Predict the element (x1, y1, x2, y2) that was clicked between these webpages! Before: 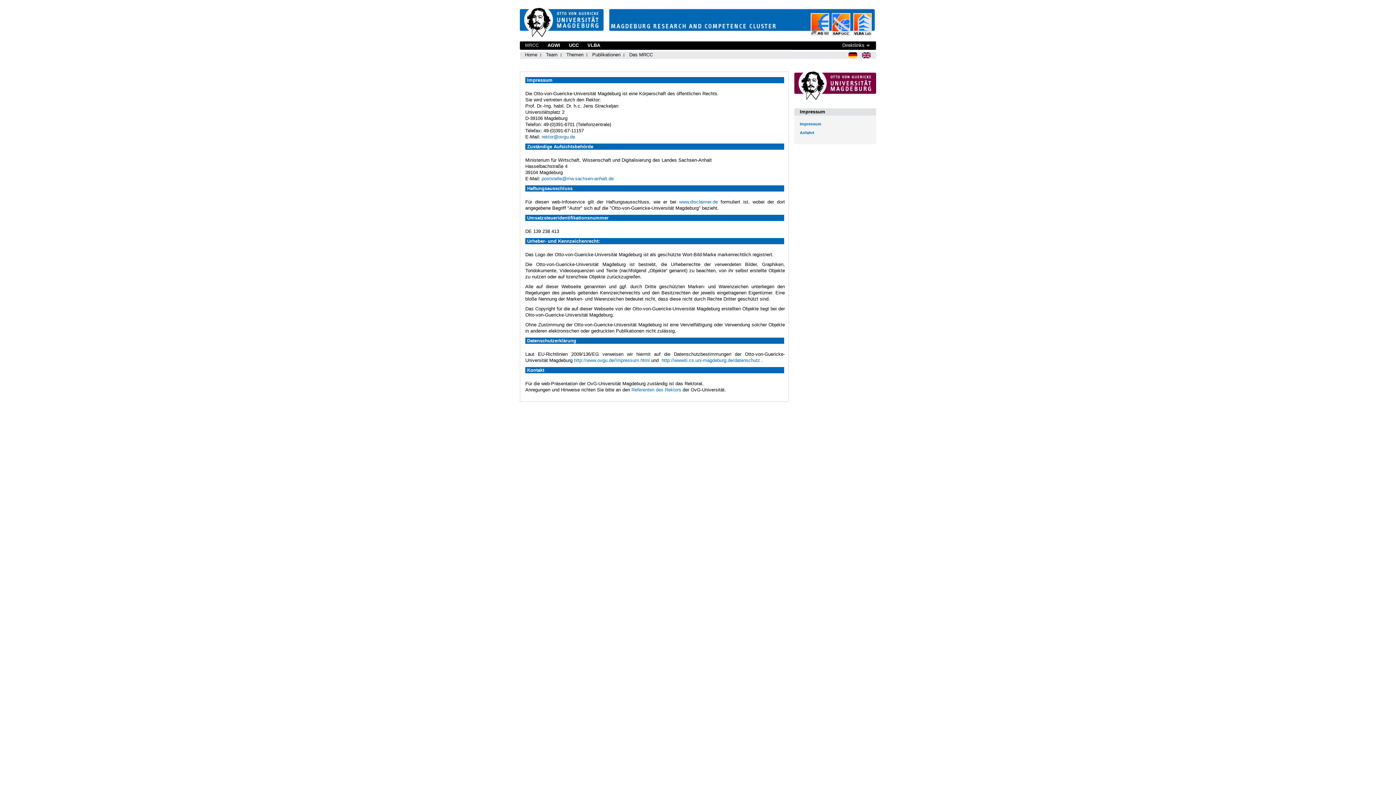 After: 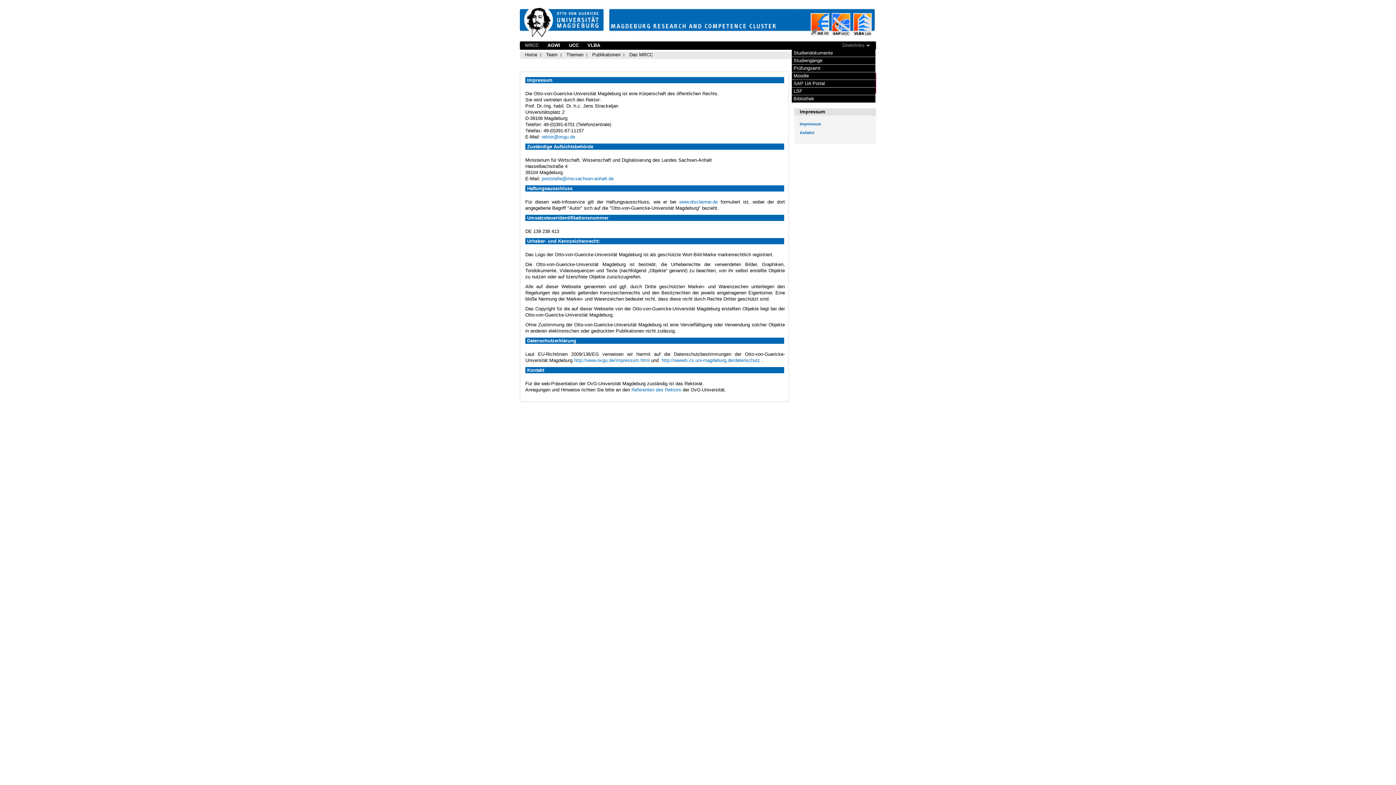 Action: bbox: (842, 41, 870, 49) label: Direktlinks